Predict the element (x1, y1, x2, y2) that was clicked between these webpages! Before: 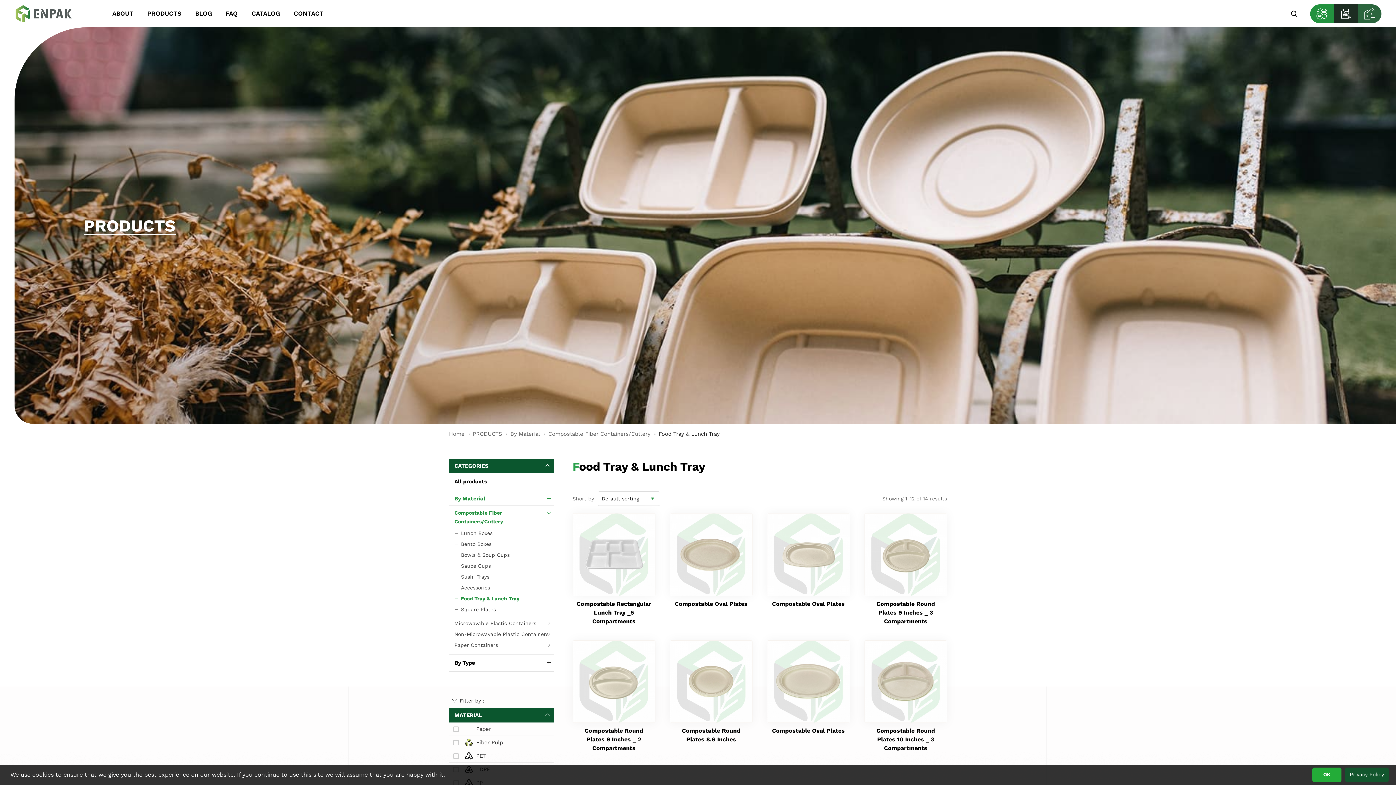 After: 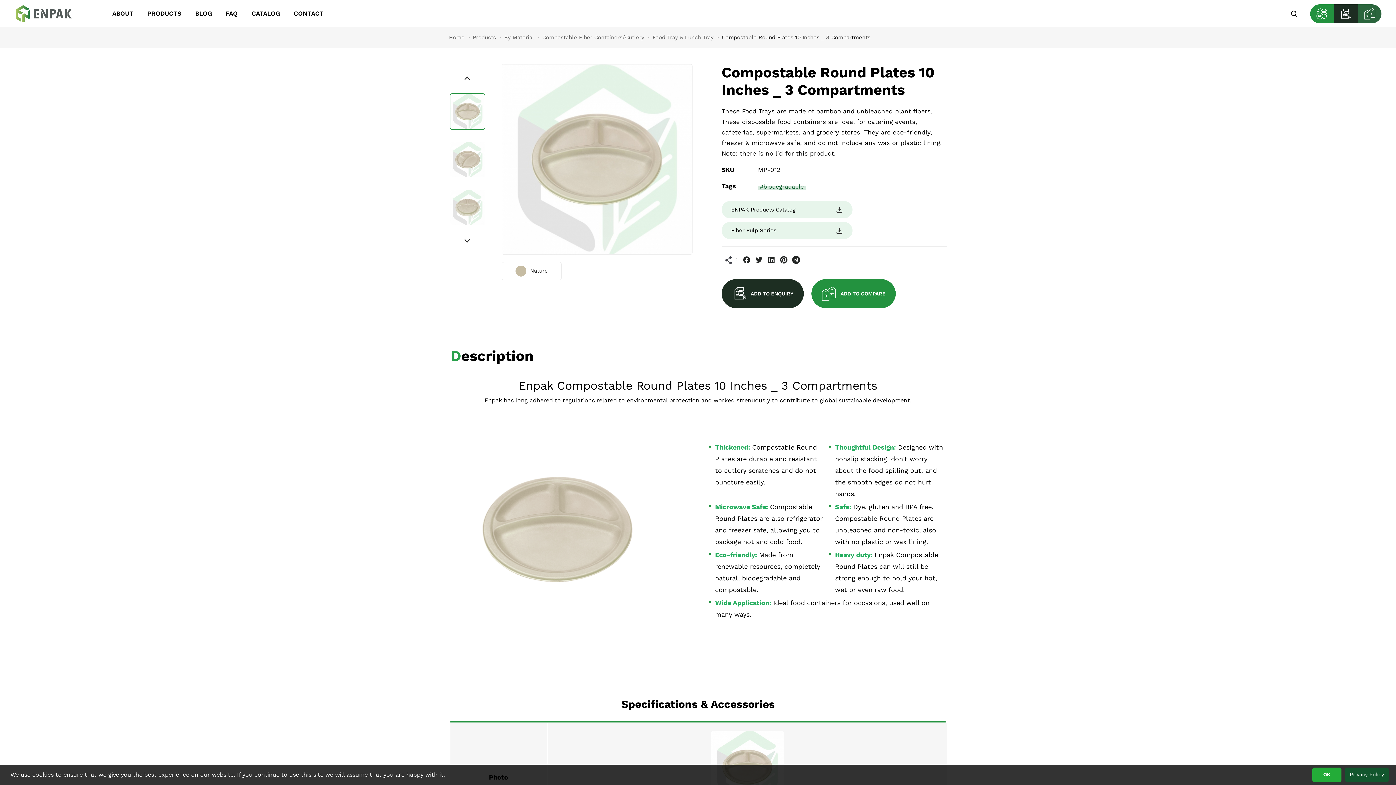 Action: bbox: (864, 641, 946, 723)